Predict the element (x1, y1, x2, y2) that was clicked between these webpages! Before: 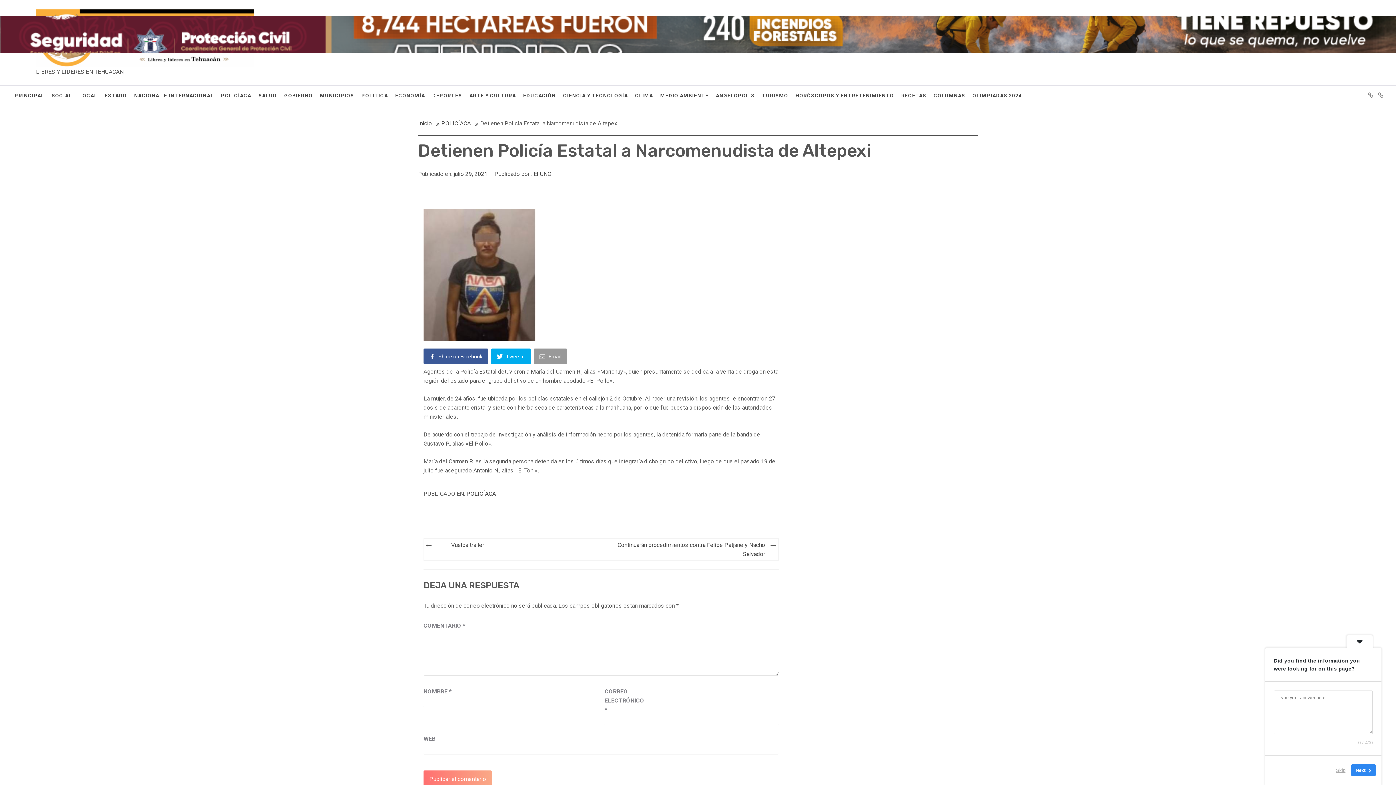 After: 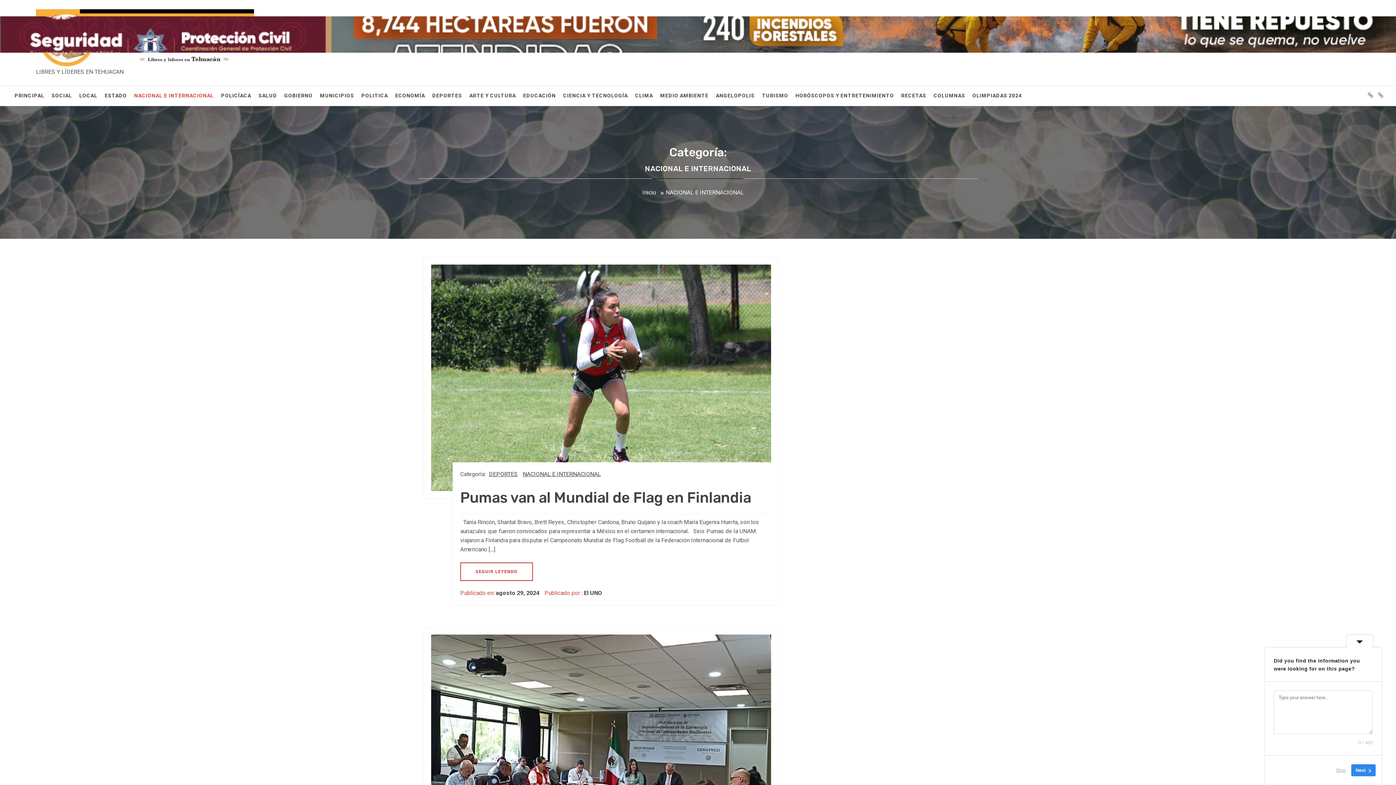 Action: bbox: (130, 85, 217, 105) label: NACIONAL E INTERNACIONAL